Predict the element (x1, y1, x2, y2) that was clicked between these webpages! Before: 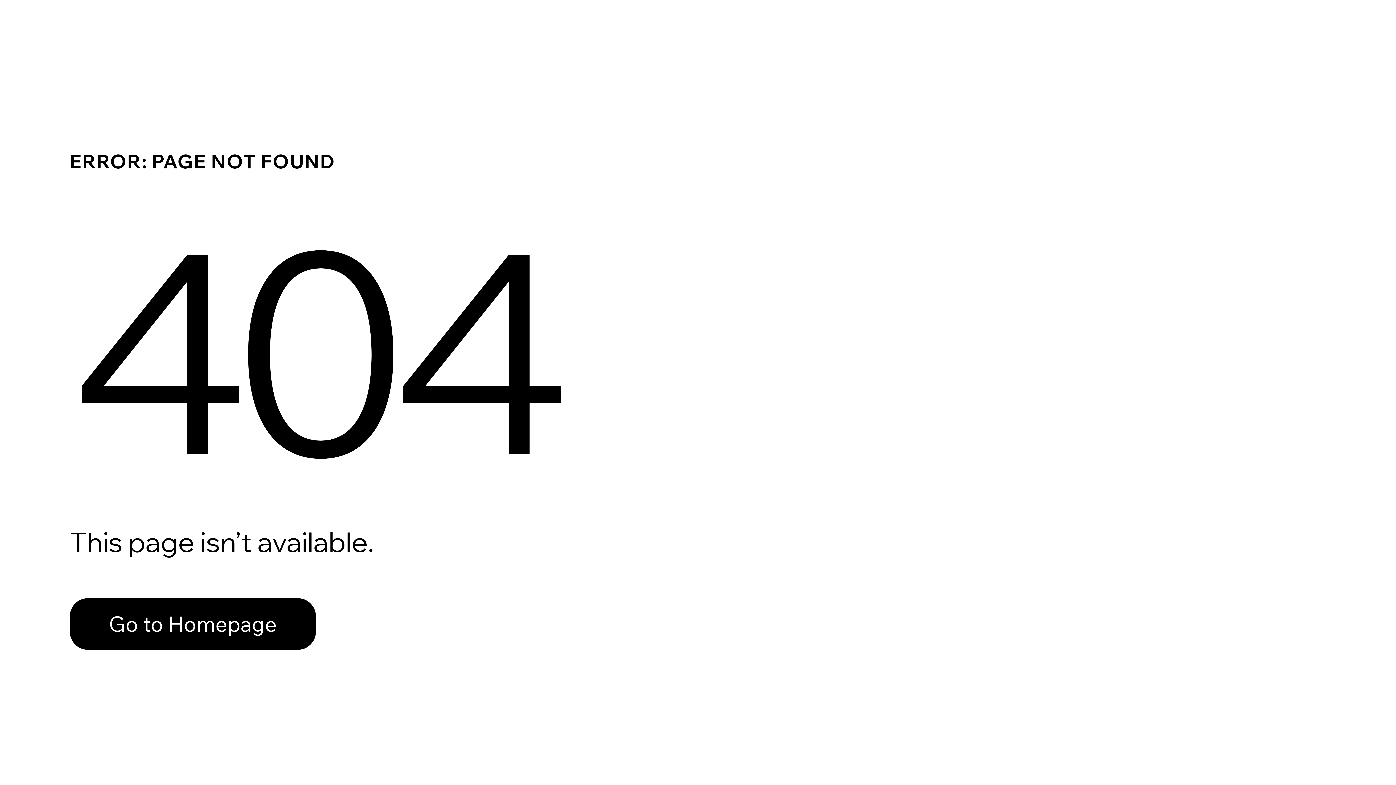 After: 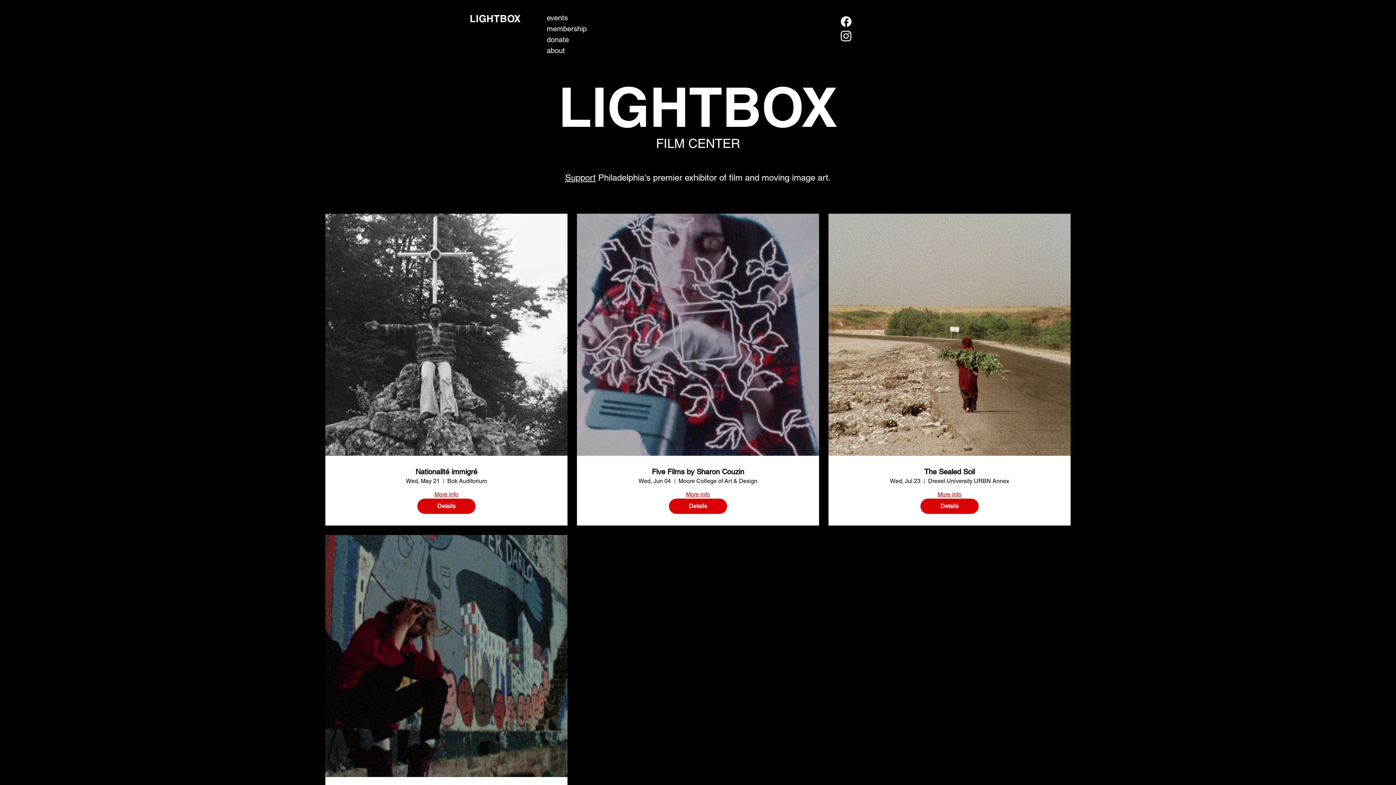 Action: label: Go to Homepage bbox: (69, 598, 316, 650)